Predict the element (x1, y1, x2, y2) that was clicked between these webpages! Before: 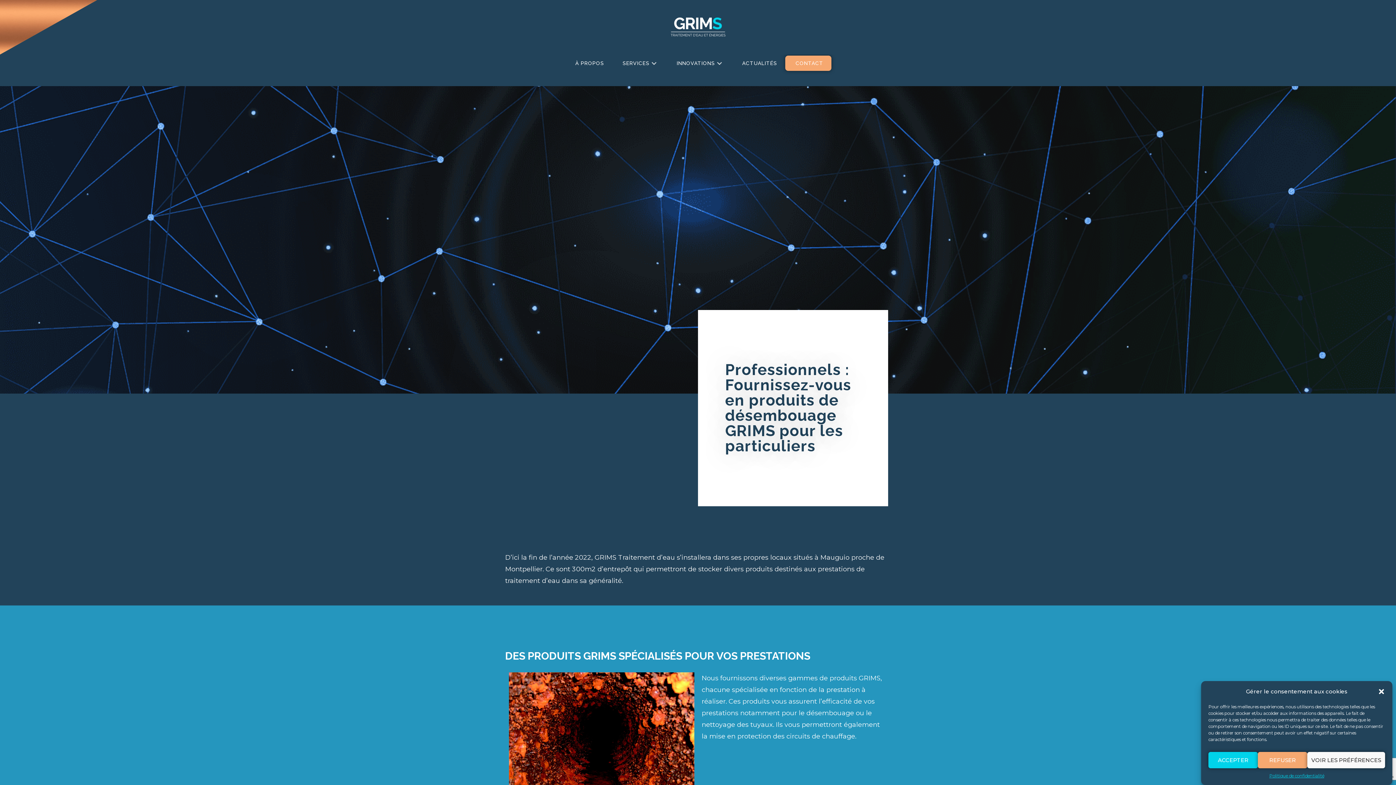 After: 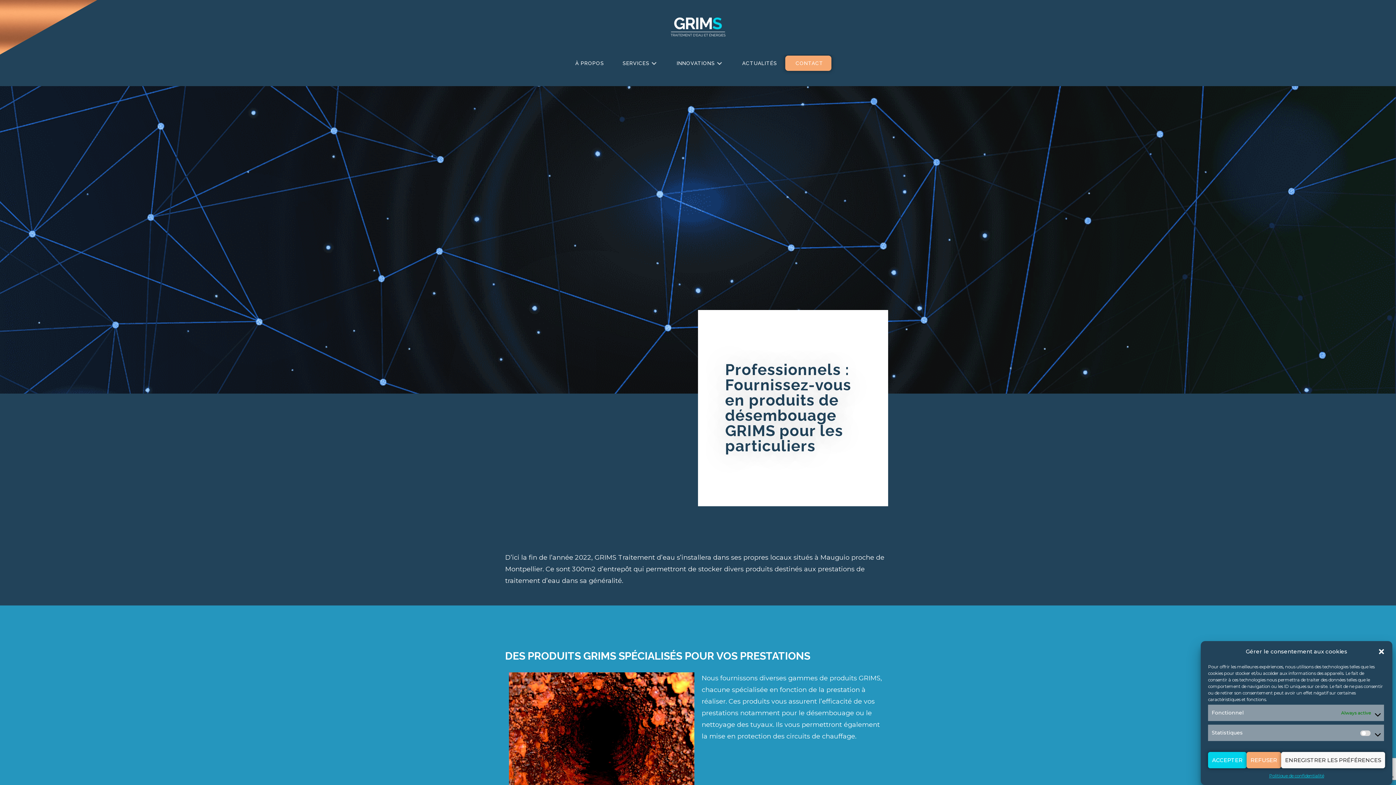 Action: label: VOIR LES PRÉFÉRENCES bbox: (1307, 752, 1385, 768)